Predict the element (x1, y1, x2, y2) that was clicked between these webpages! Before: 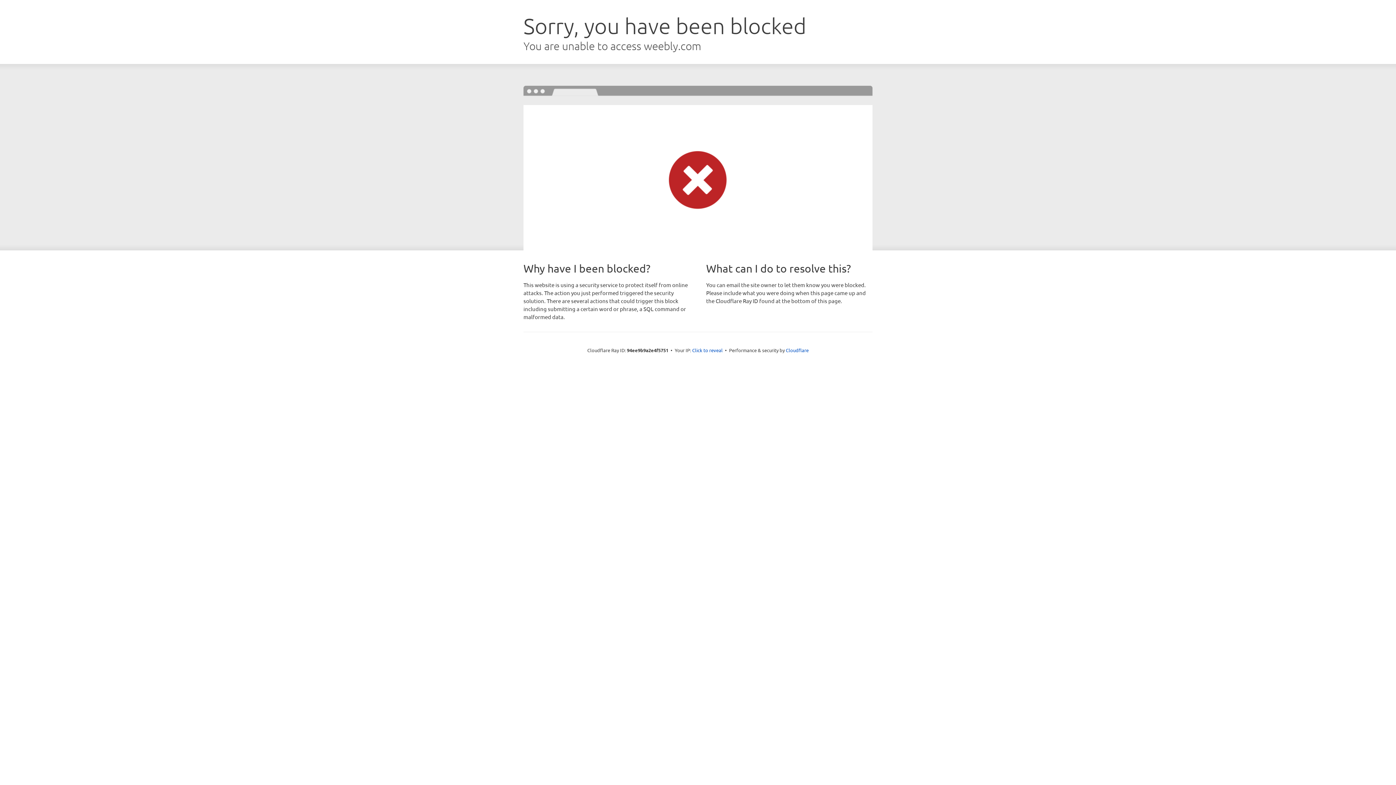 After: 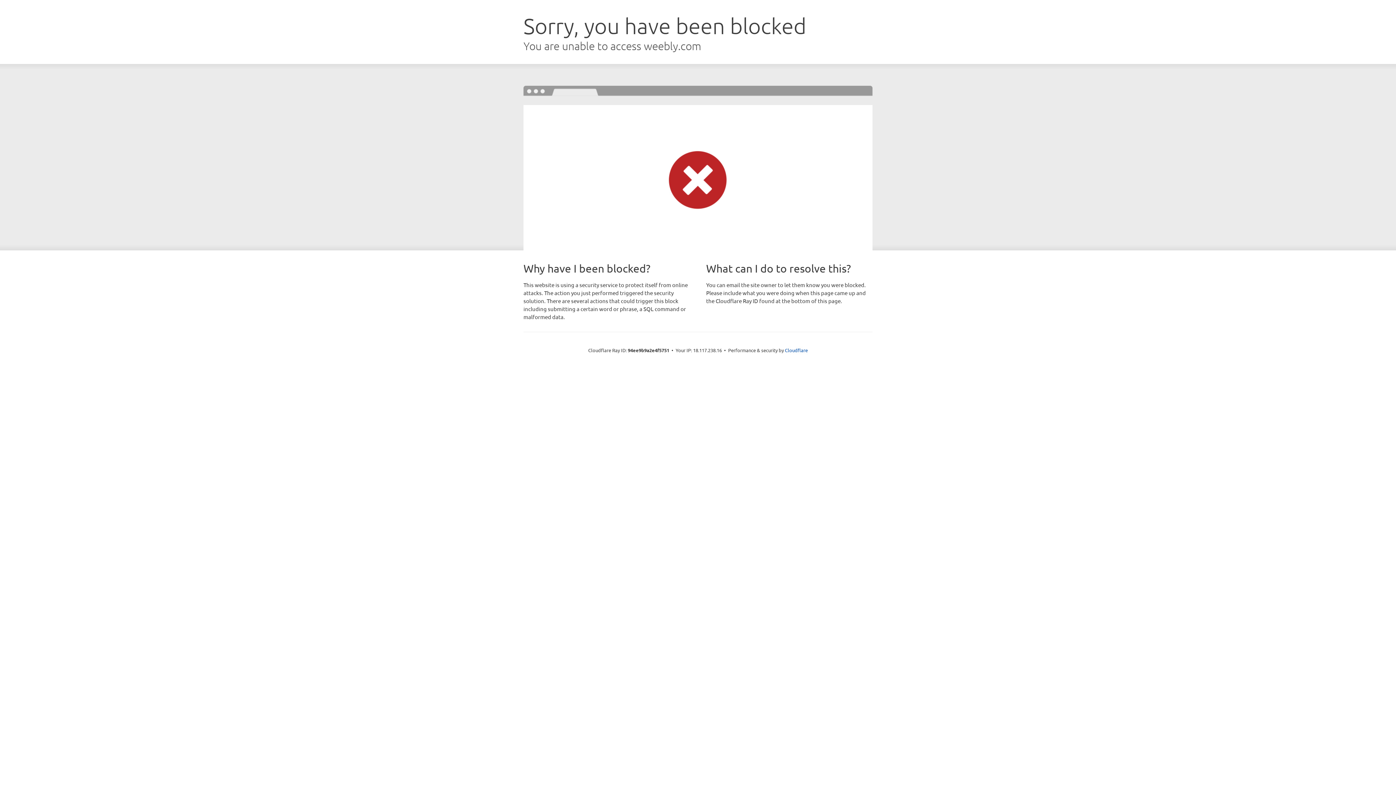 Action: label: Click to reveal bbox: (692, 346, 722, 353)